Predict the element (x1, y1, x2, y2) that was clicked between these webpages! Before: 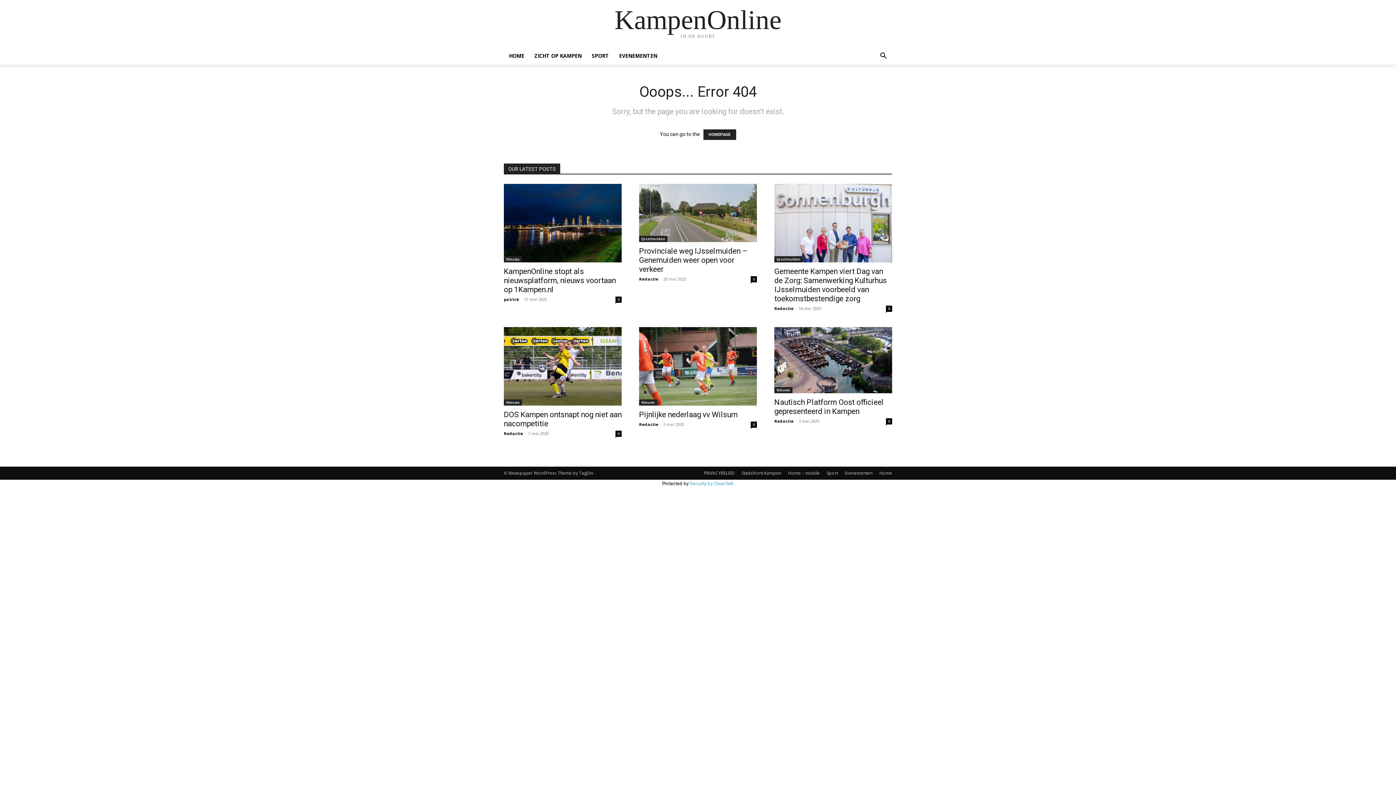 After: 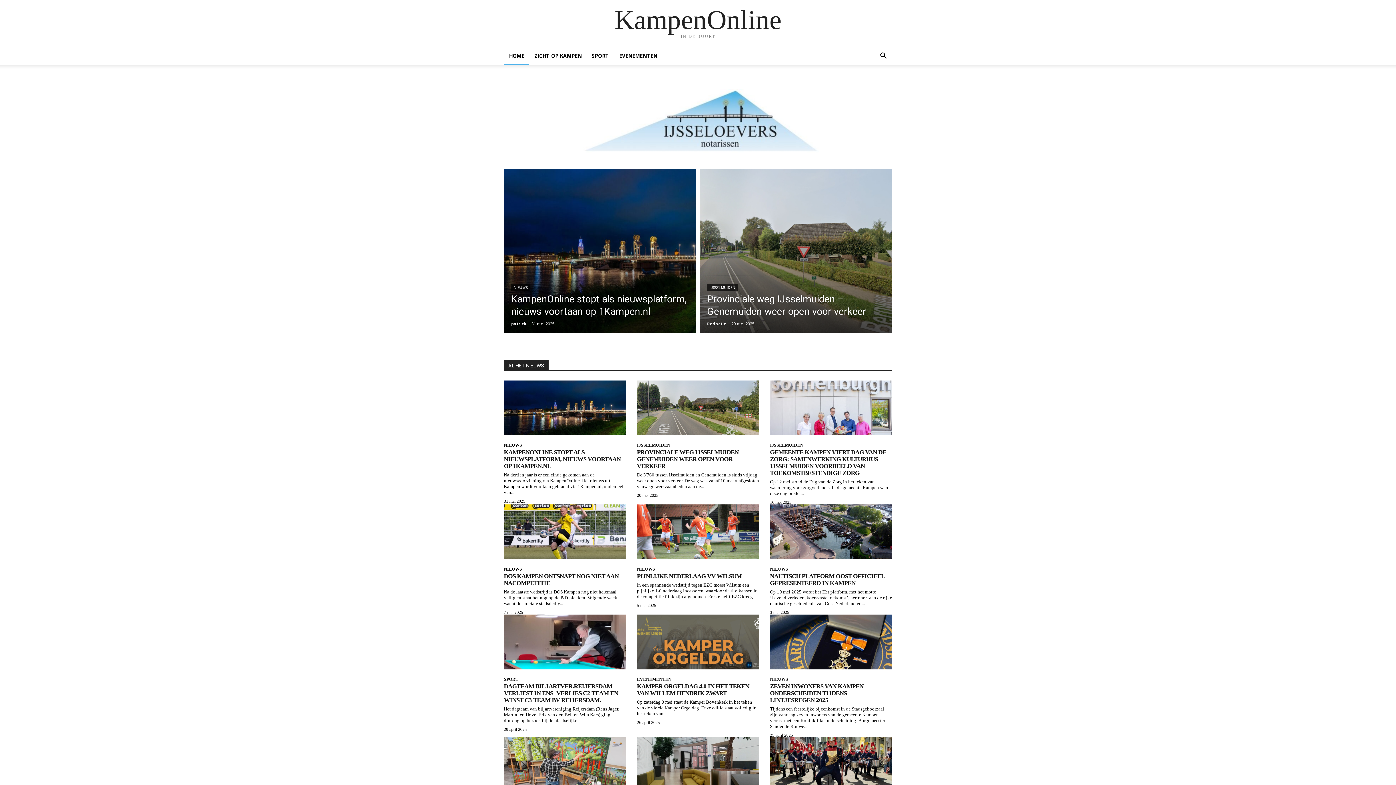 Action: label: HOMEPAGE bbox: (703, 129, 736, 140)